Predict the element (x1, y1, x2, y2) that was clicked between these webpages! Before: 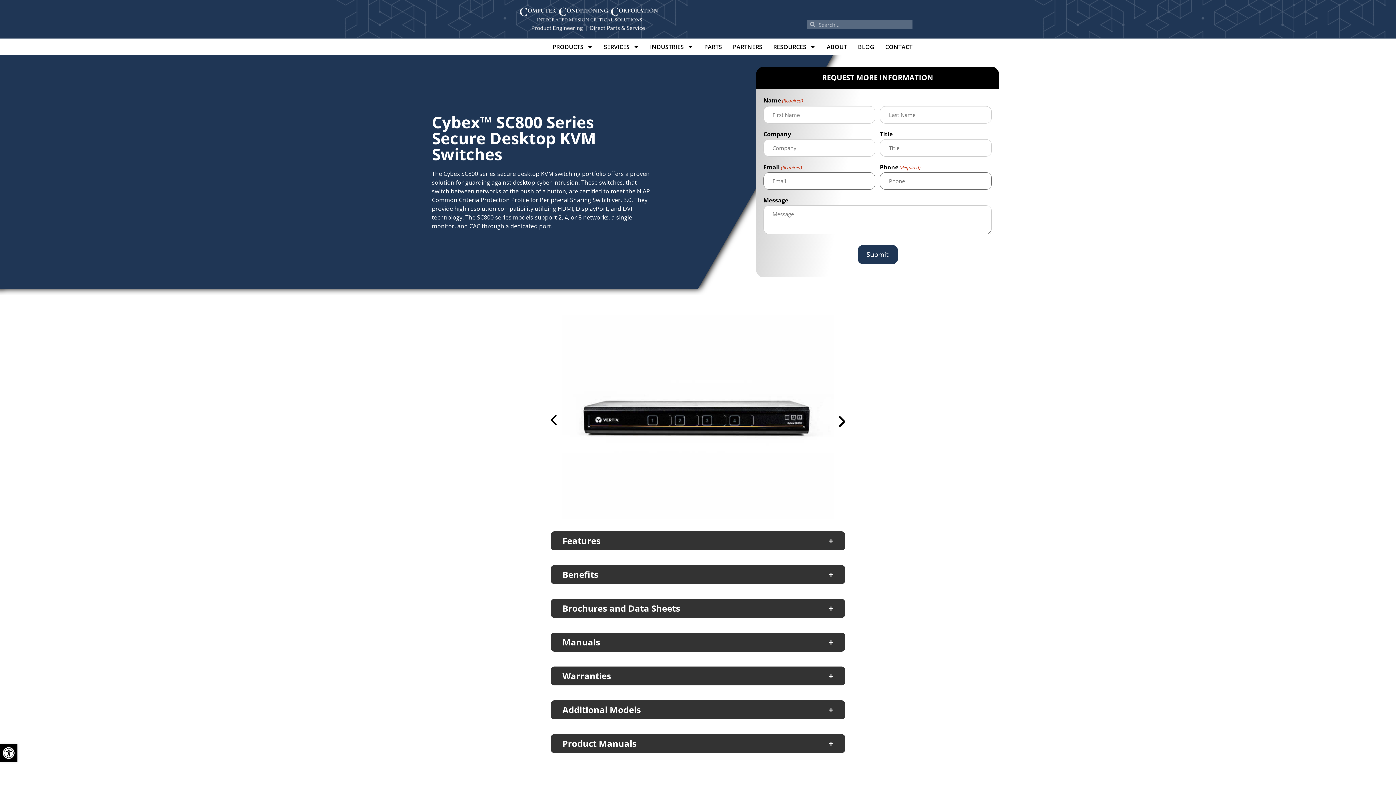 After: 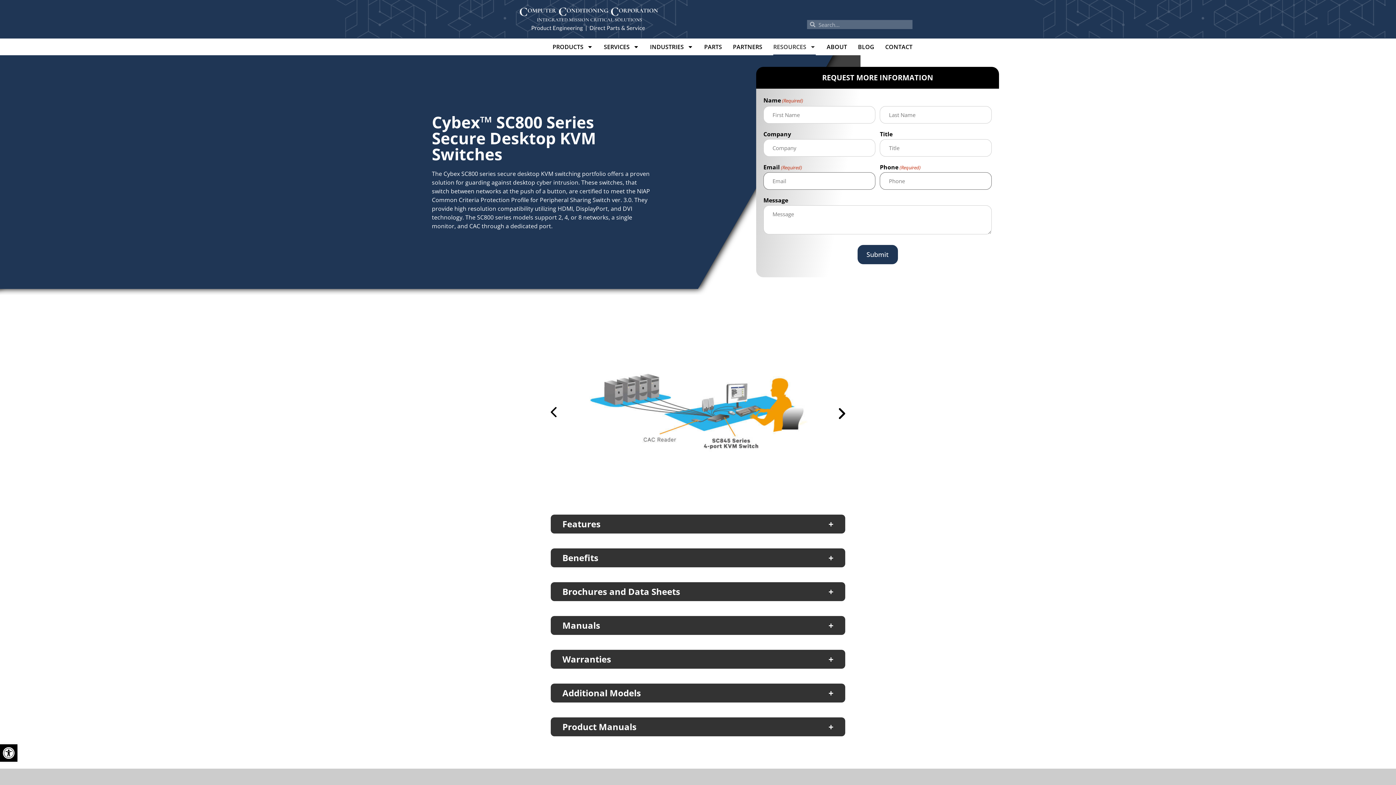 Action: bbox: (773, 38, 816, 55) label: RESOURCES